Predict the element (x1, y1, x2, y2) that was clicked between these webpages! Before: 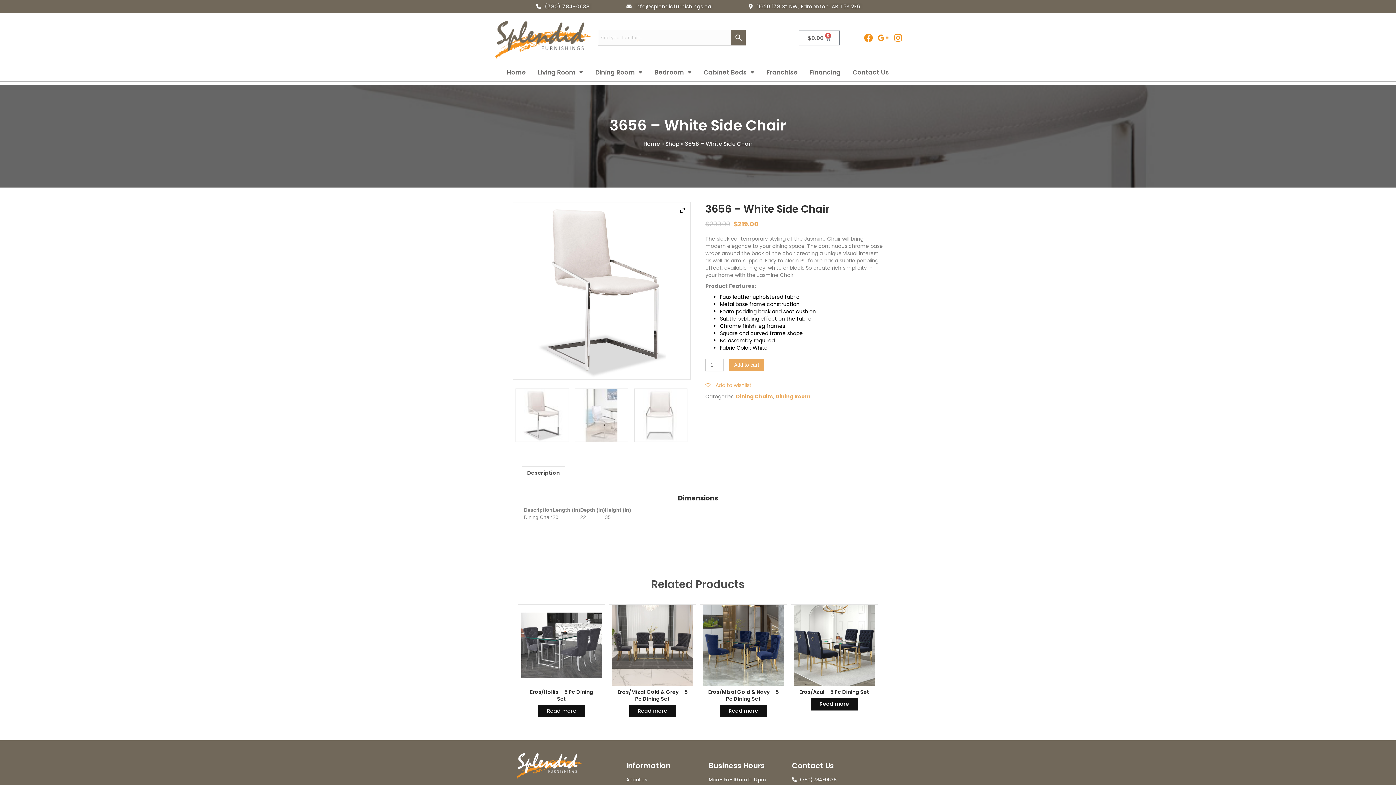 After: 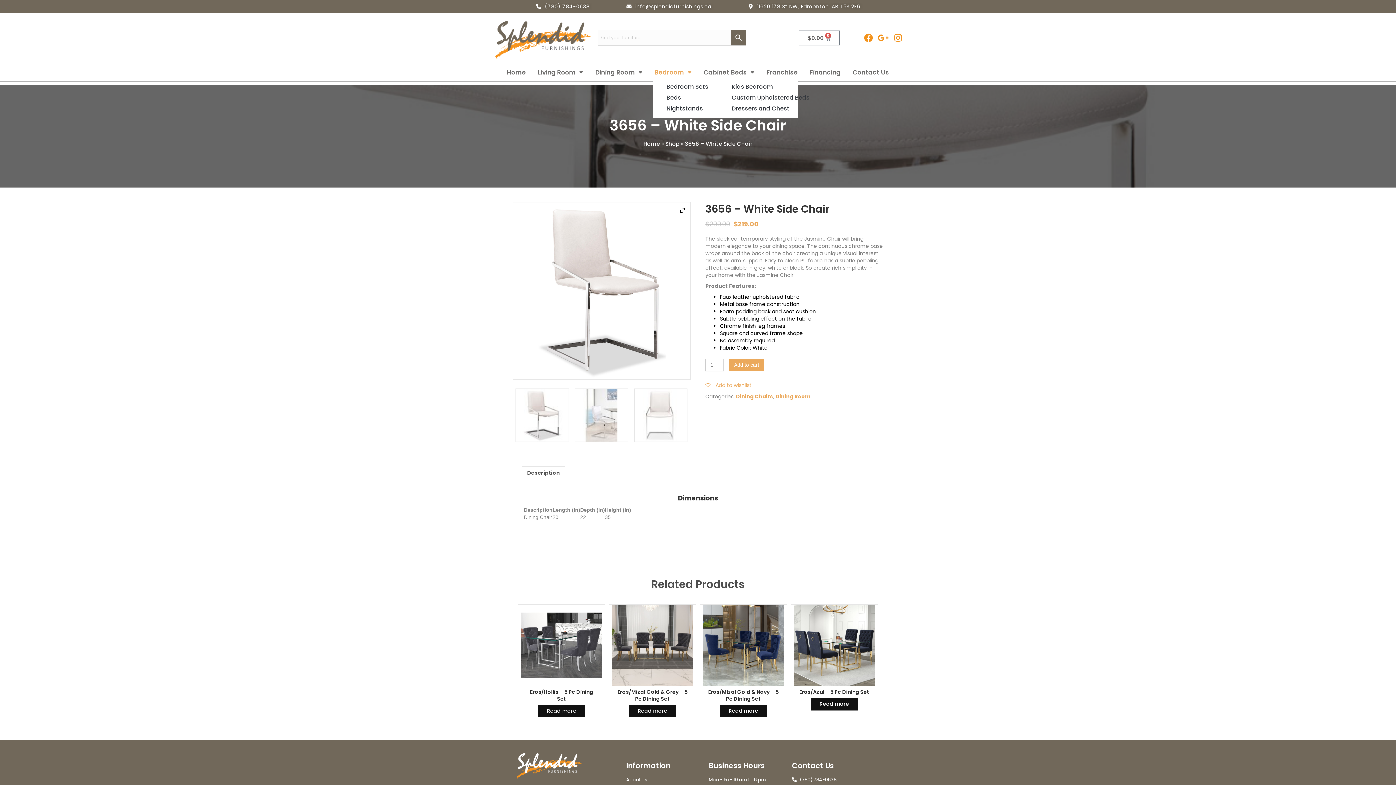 Action: label: Bedroom bbox: (652, 66, 693, 77)